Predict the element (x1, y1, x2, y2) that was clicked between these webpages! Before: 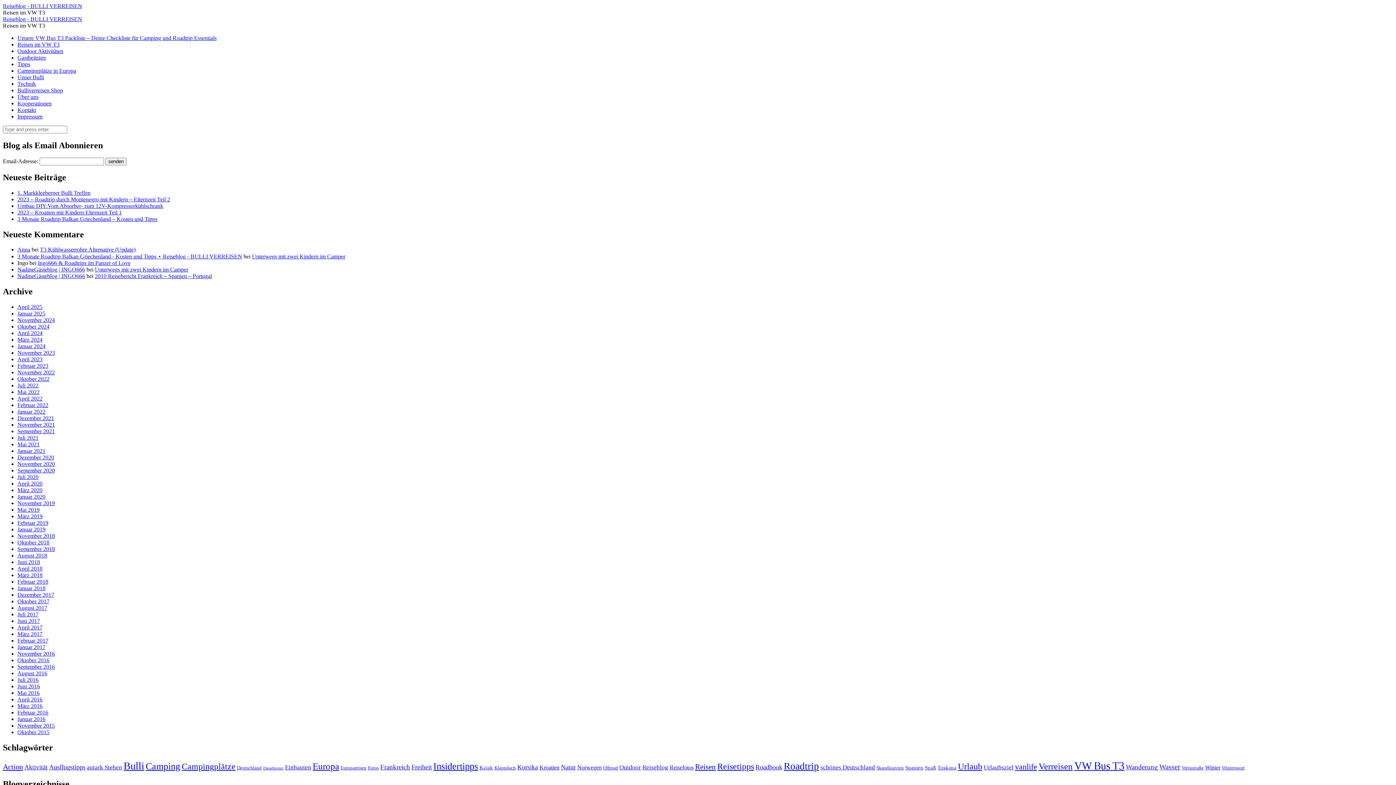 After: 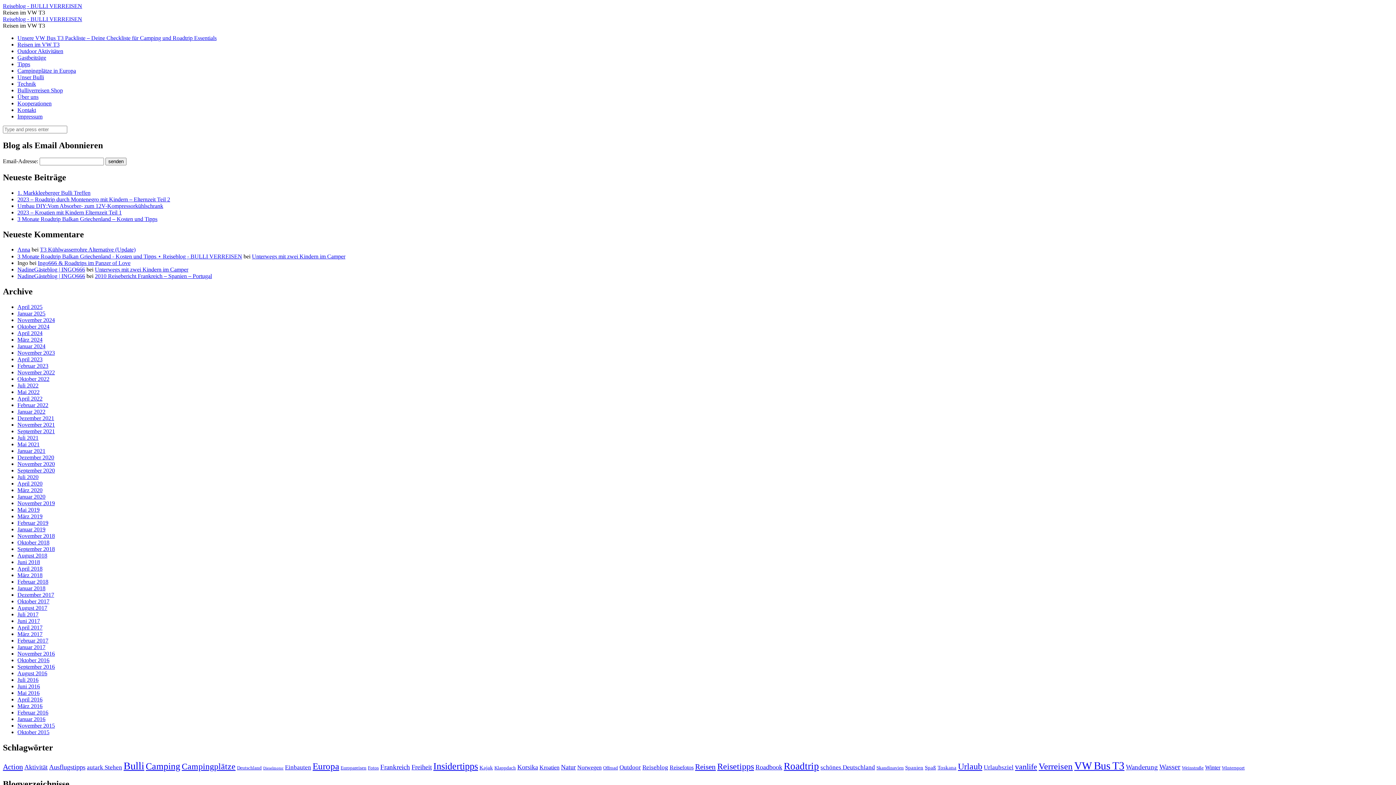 Action: label: Wintersport (2 Einträge) bbox: (1222, 765, 1245, 770)